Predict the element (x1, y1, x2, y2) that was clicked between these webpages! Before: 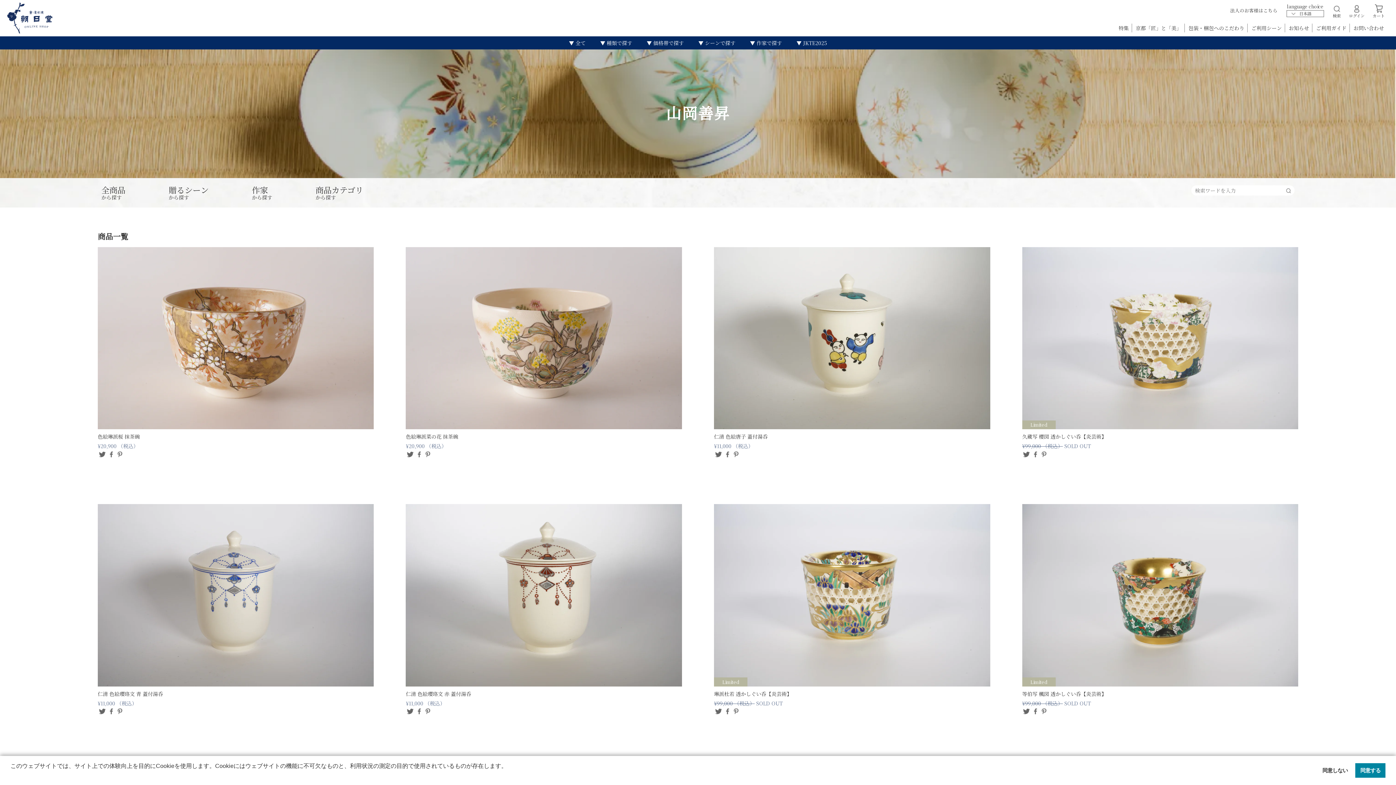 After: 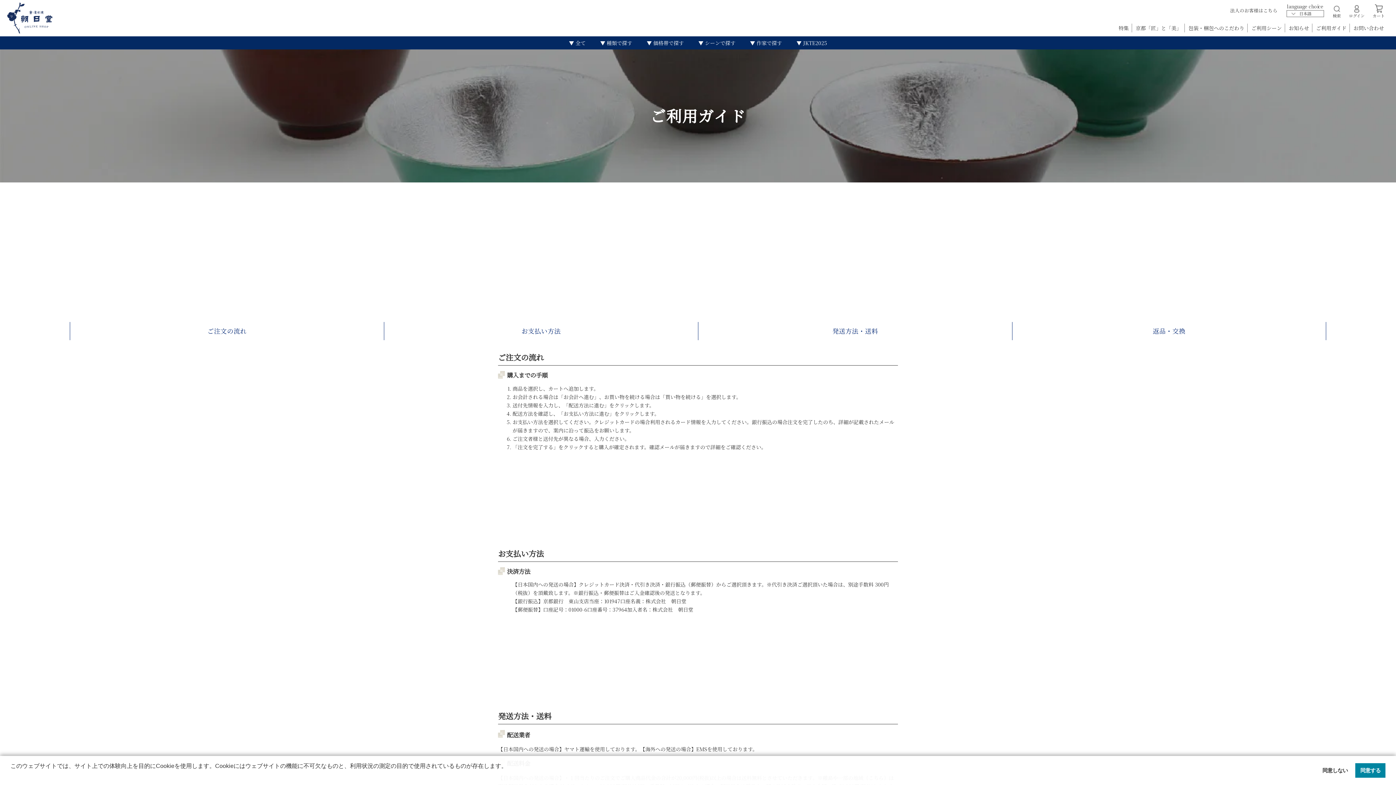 Action: bbox: (1312, 23, 1350, 32) label: ご利用ガイド 